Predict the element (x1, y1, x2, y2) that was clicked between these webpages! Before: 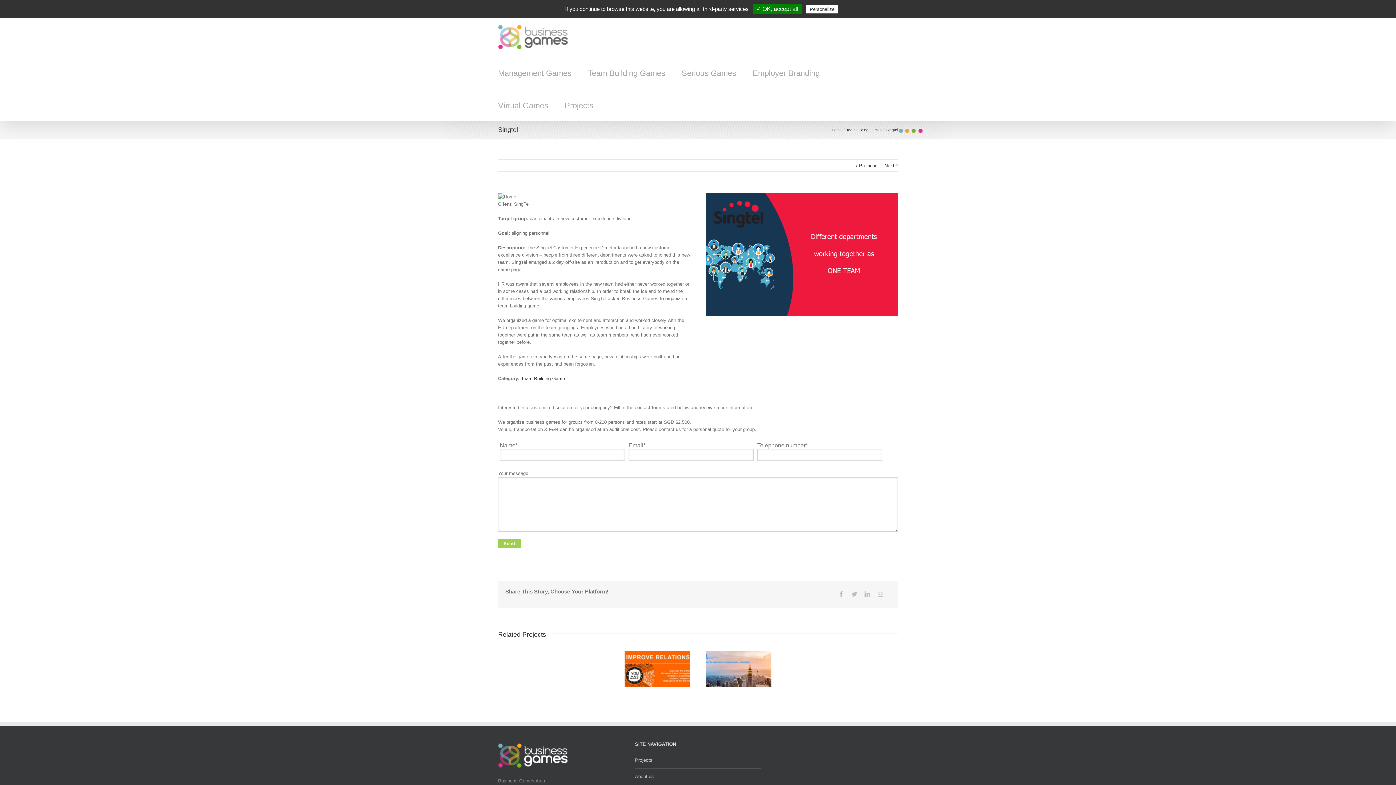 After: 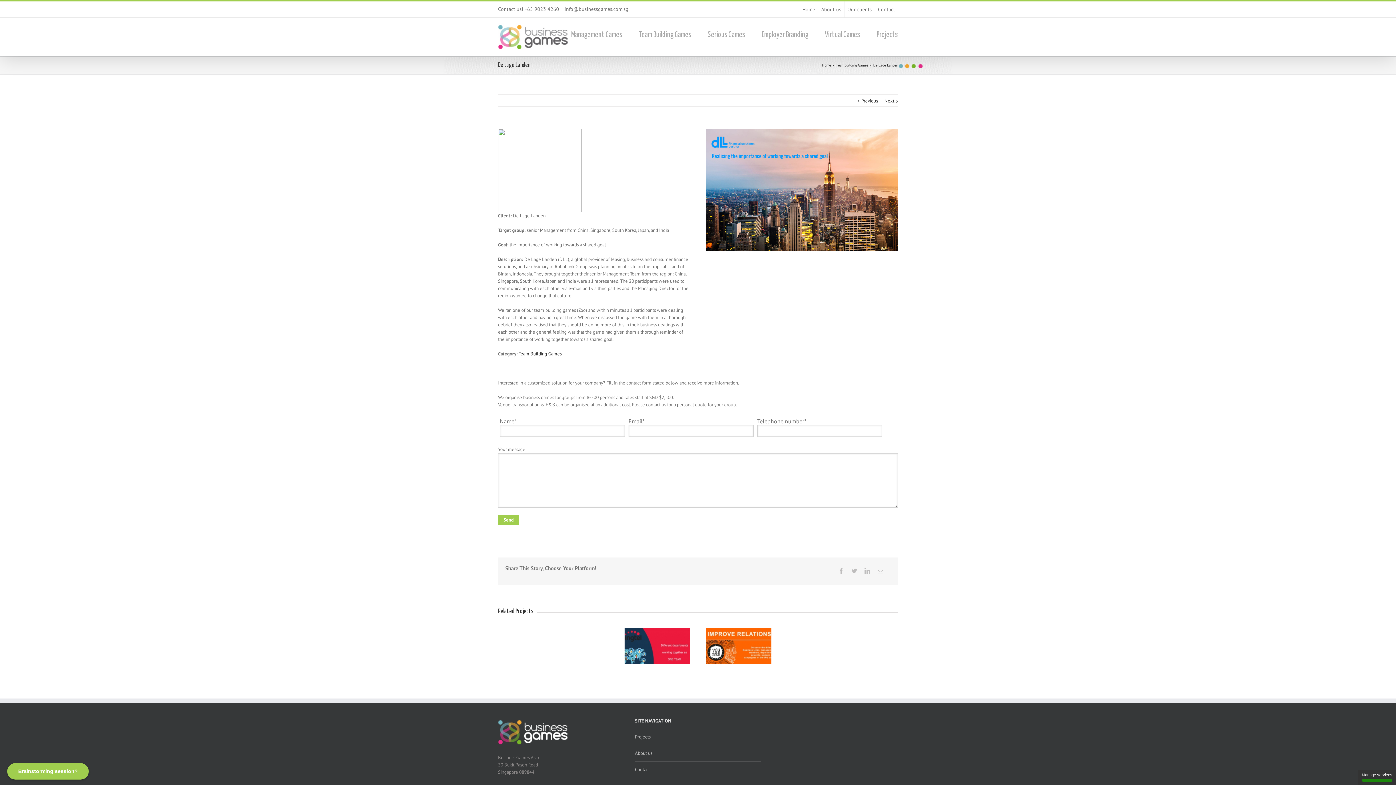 Action: bbox: (706, 651, 771, 701)